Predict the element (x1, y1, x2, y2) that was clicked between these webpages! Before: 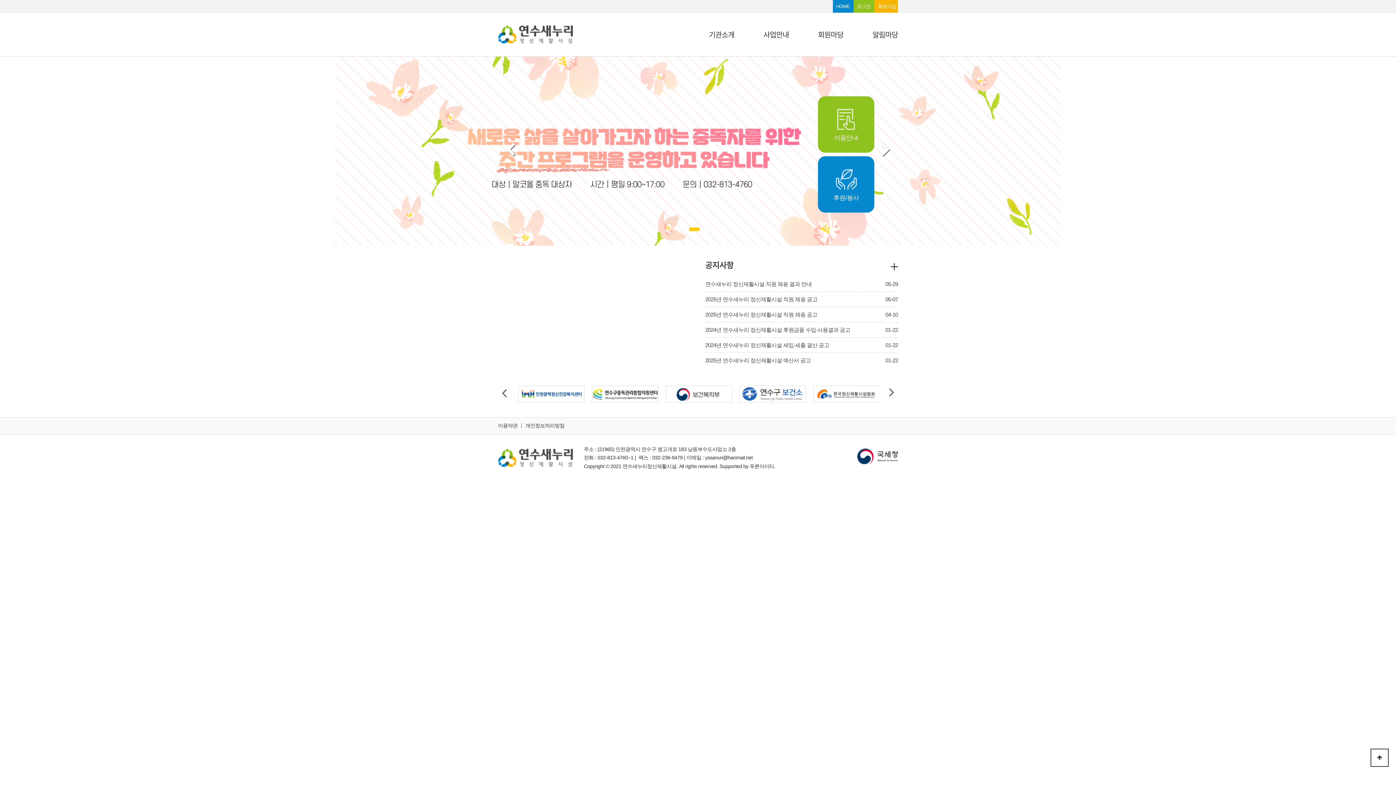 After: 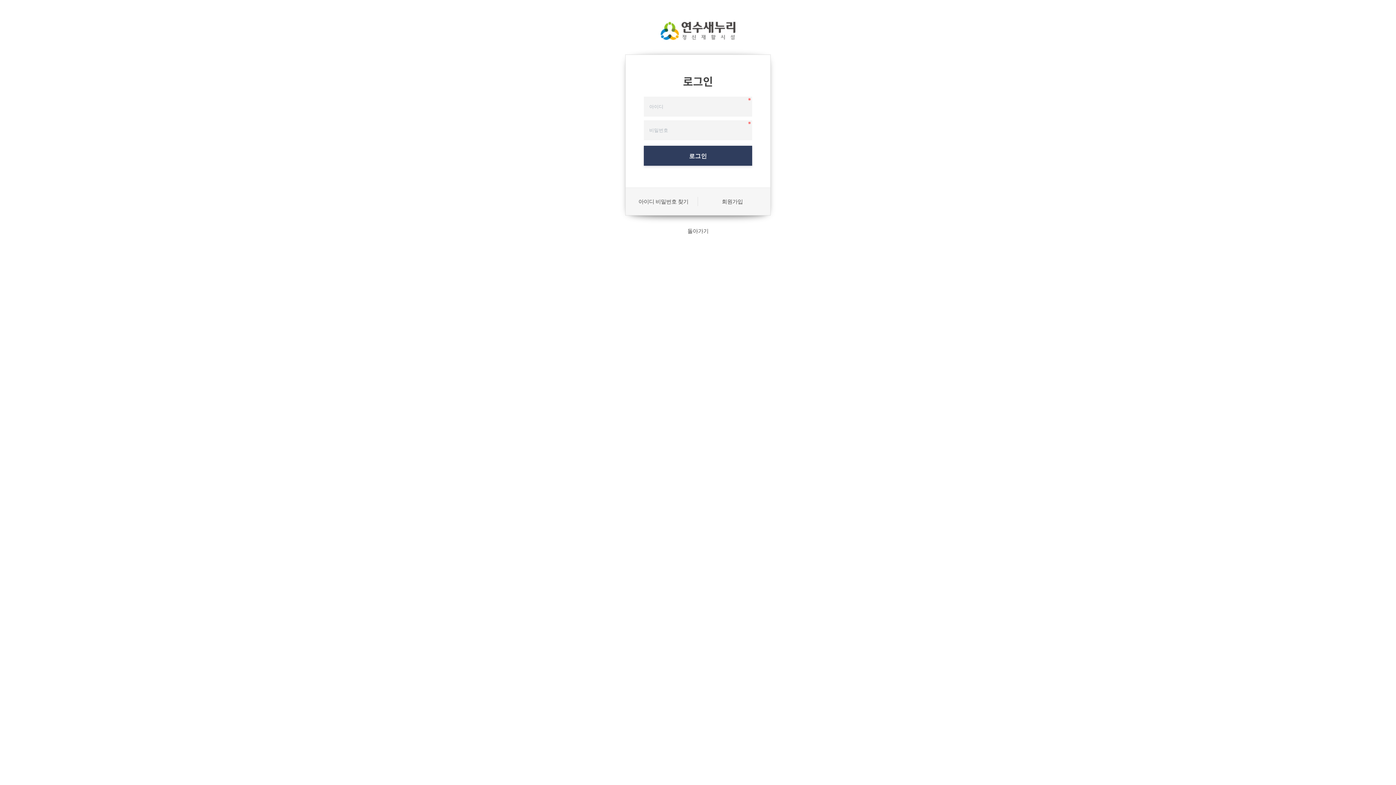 Action: label: 회원마당 bbox: (818, 23, 843, 45)